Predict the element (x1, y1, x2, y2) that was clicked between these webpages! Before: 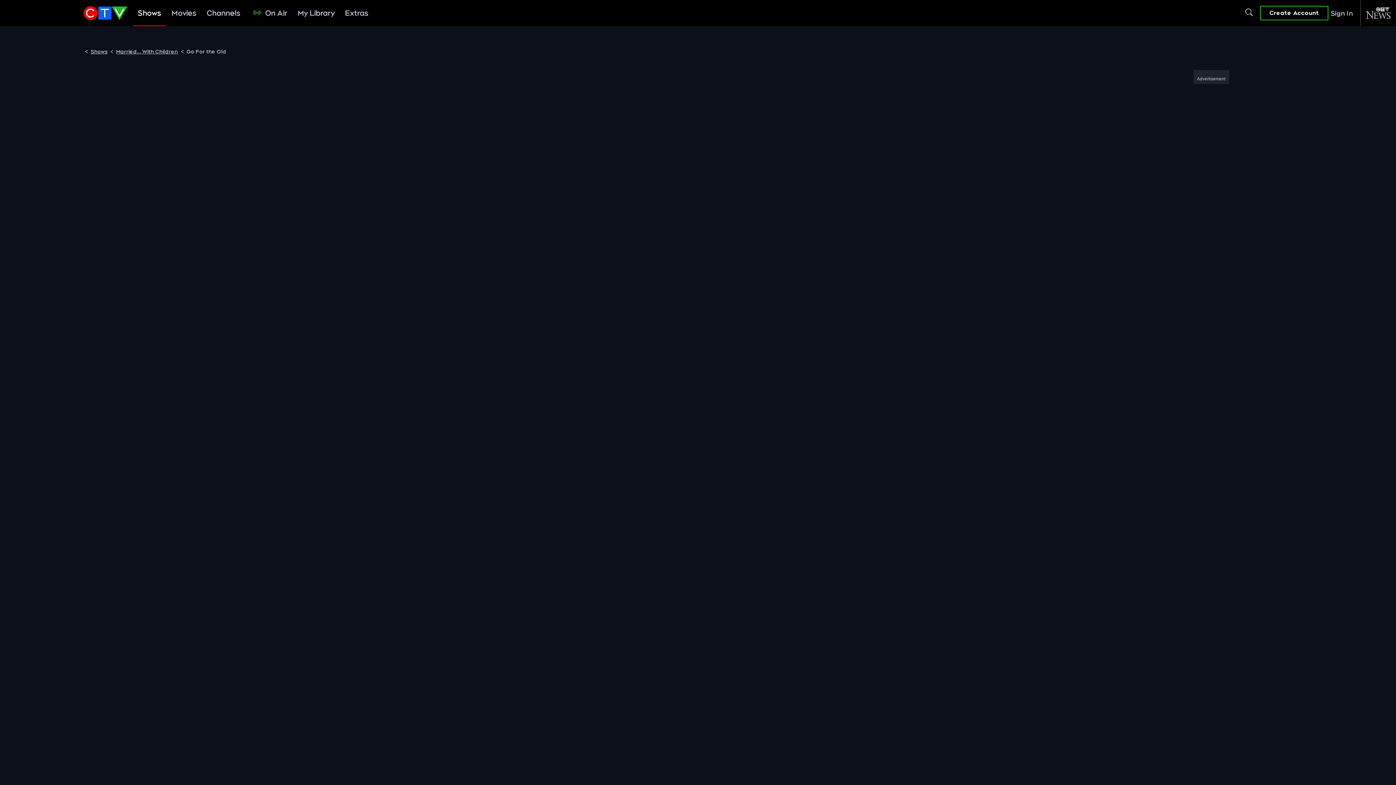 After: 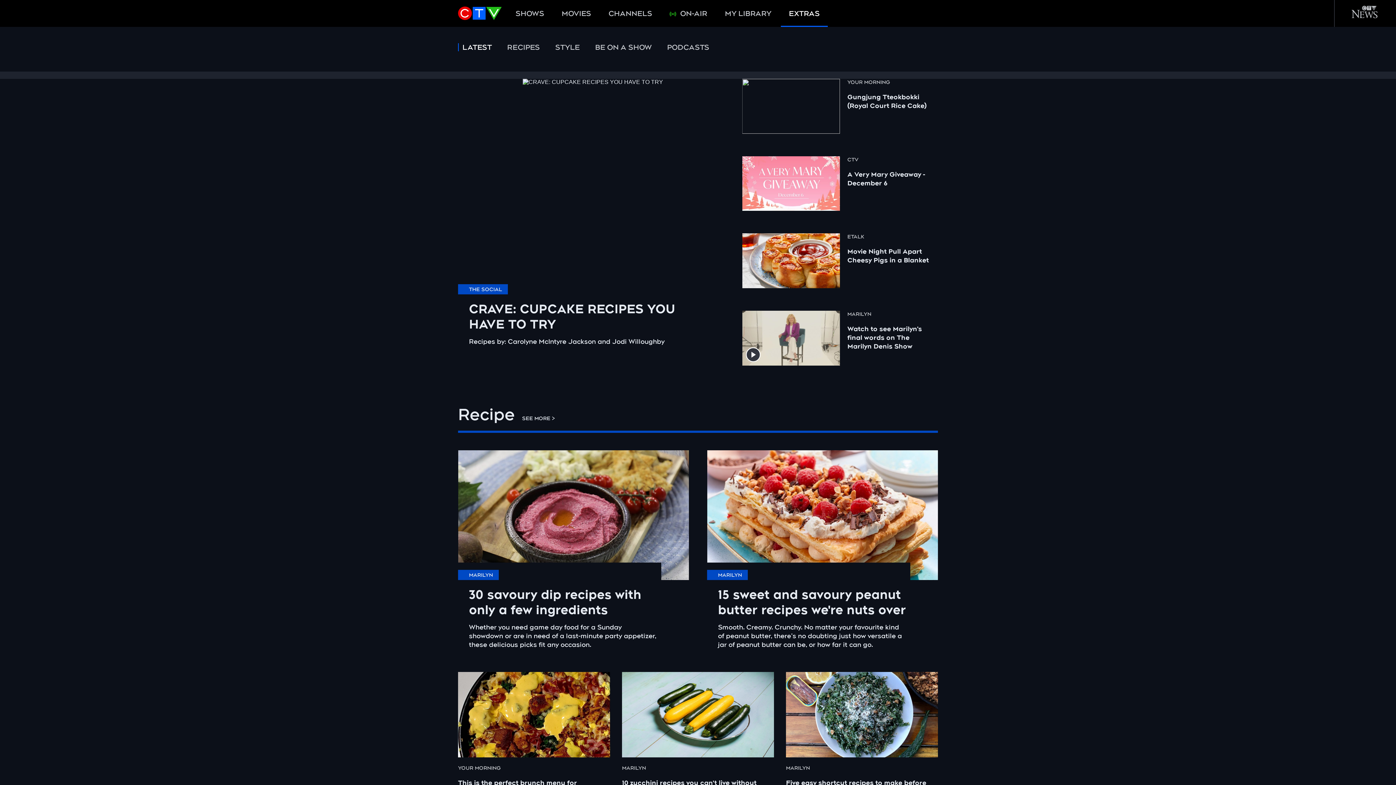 Action: bbox: (340, 0, 372, 26) label: Extras